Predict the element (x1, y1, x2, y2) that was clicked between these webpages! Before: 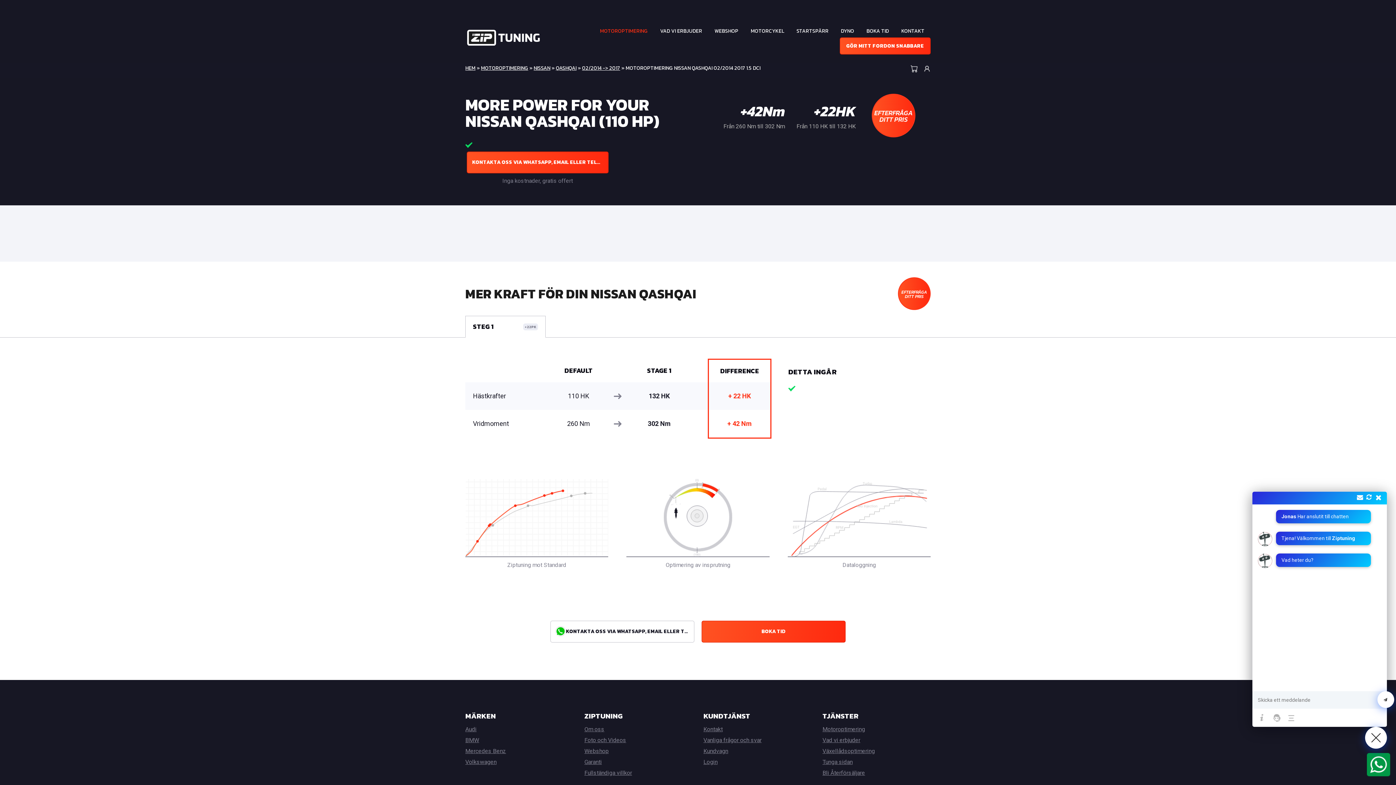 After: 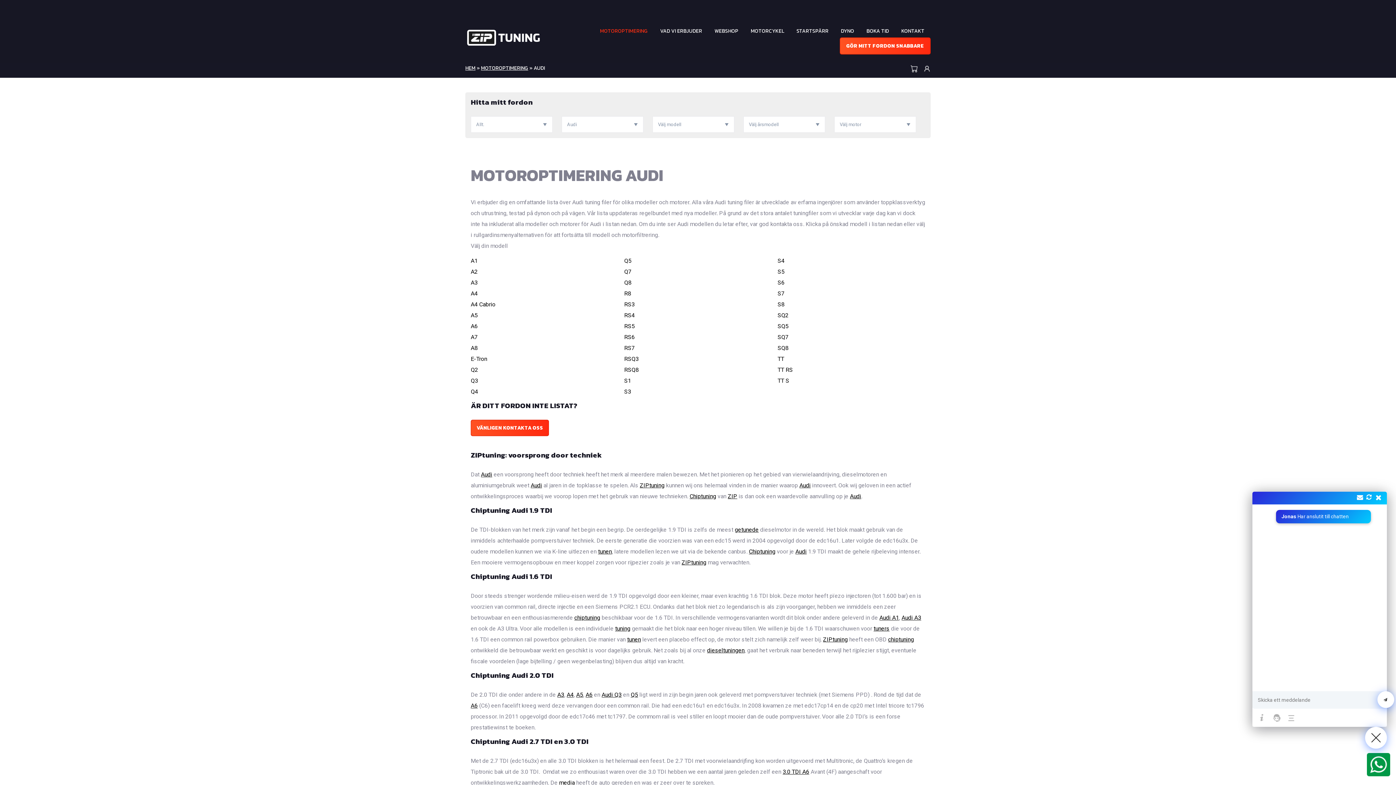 Action: bbox: (465, 726, 476, 733) label: Audi